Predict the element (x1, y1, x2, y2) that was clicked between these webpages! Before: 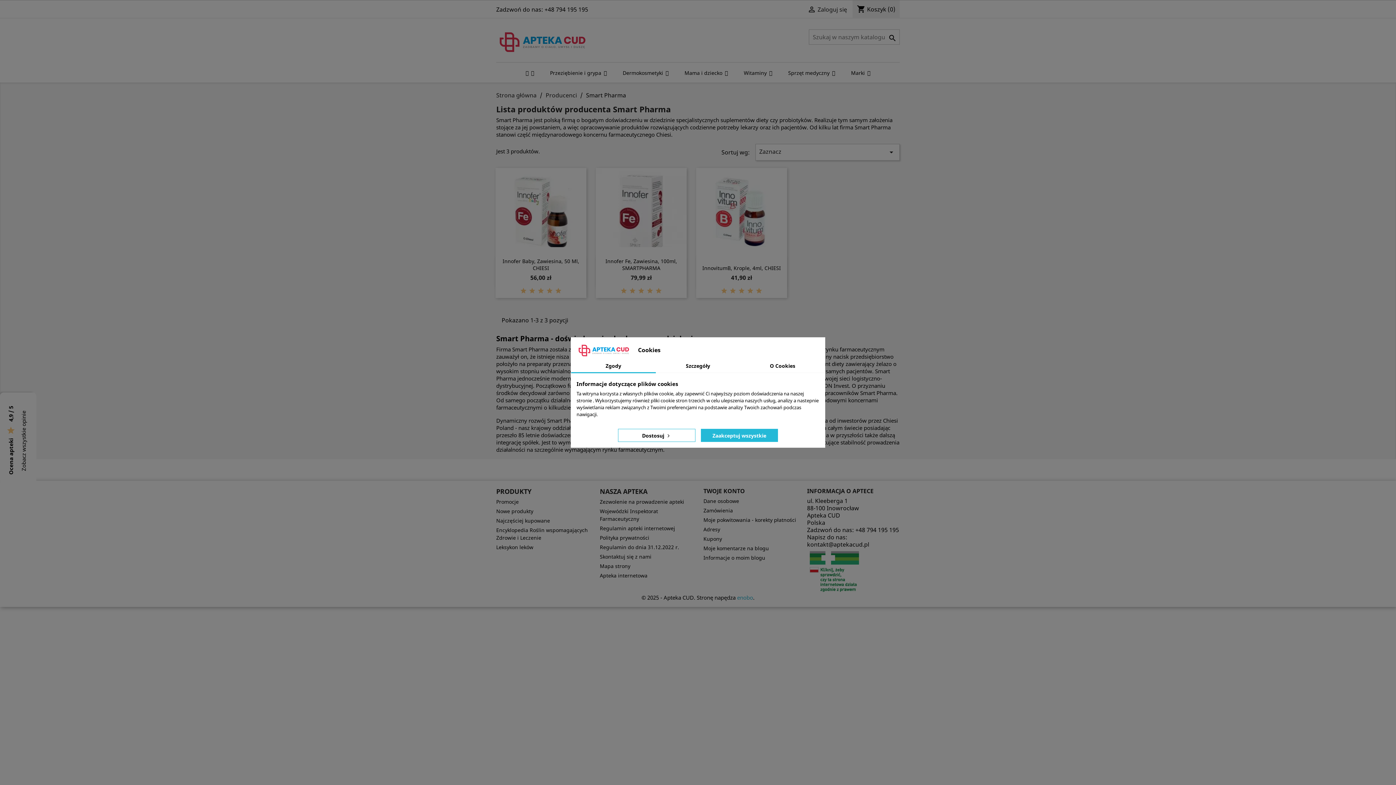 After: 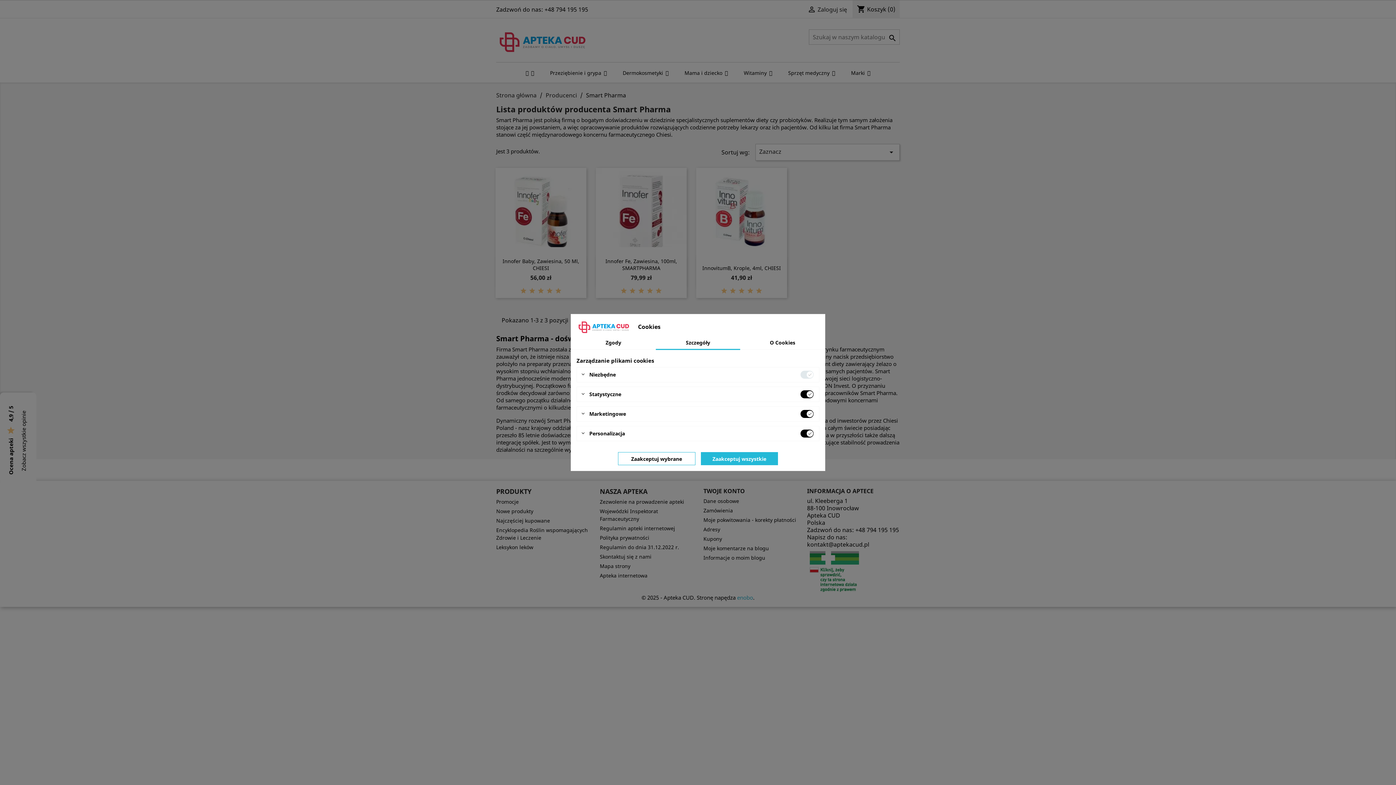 Action: label: Dostosuj  bbox: (618, 429, 695, 442)